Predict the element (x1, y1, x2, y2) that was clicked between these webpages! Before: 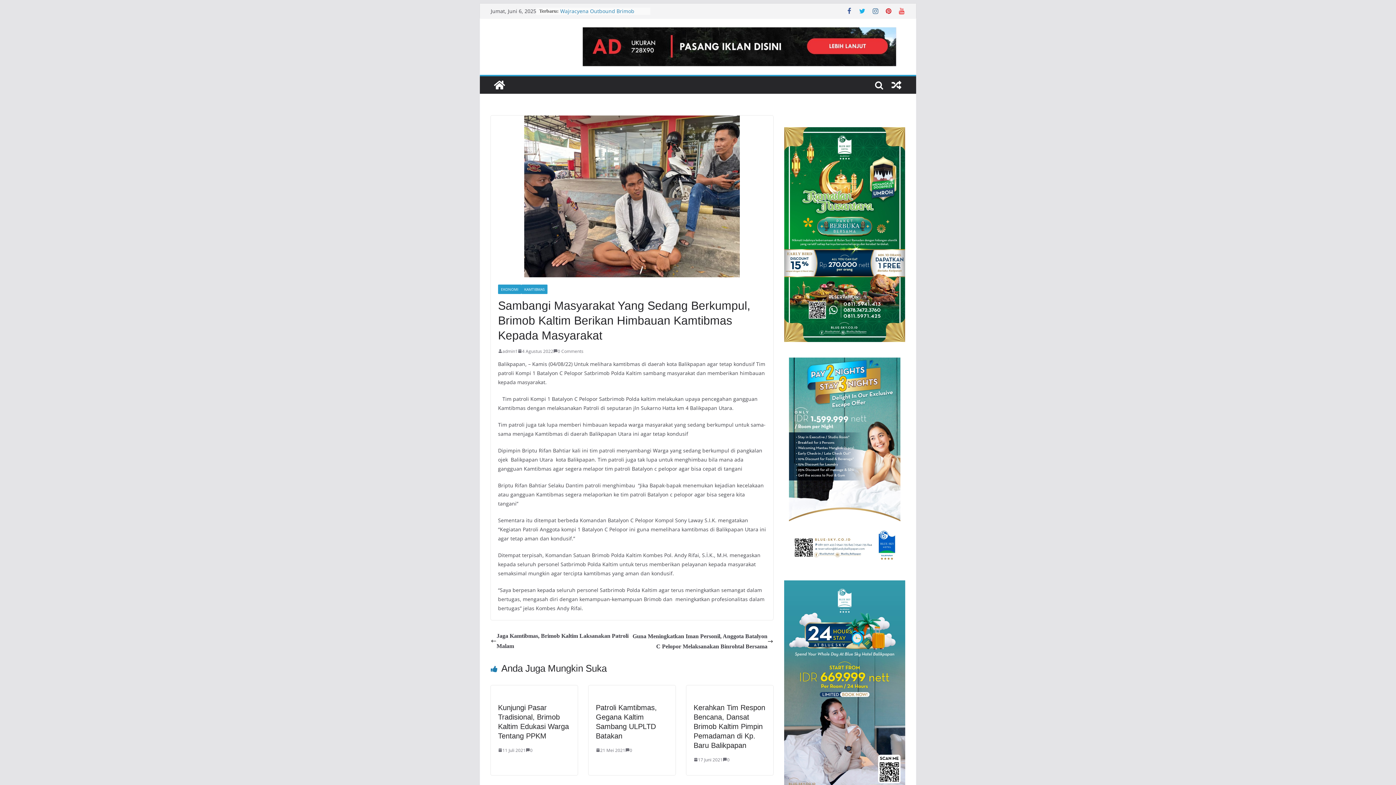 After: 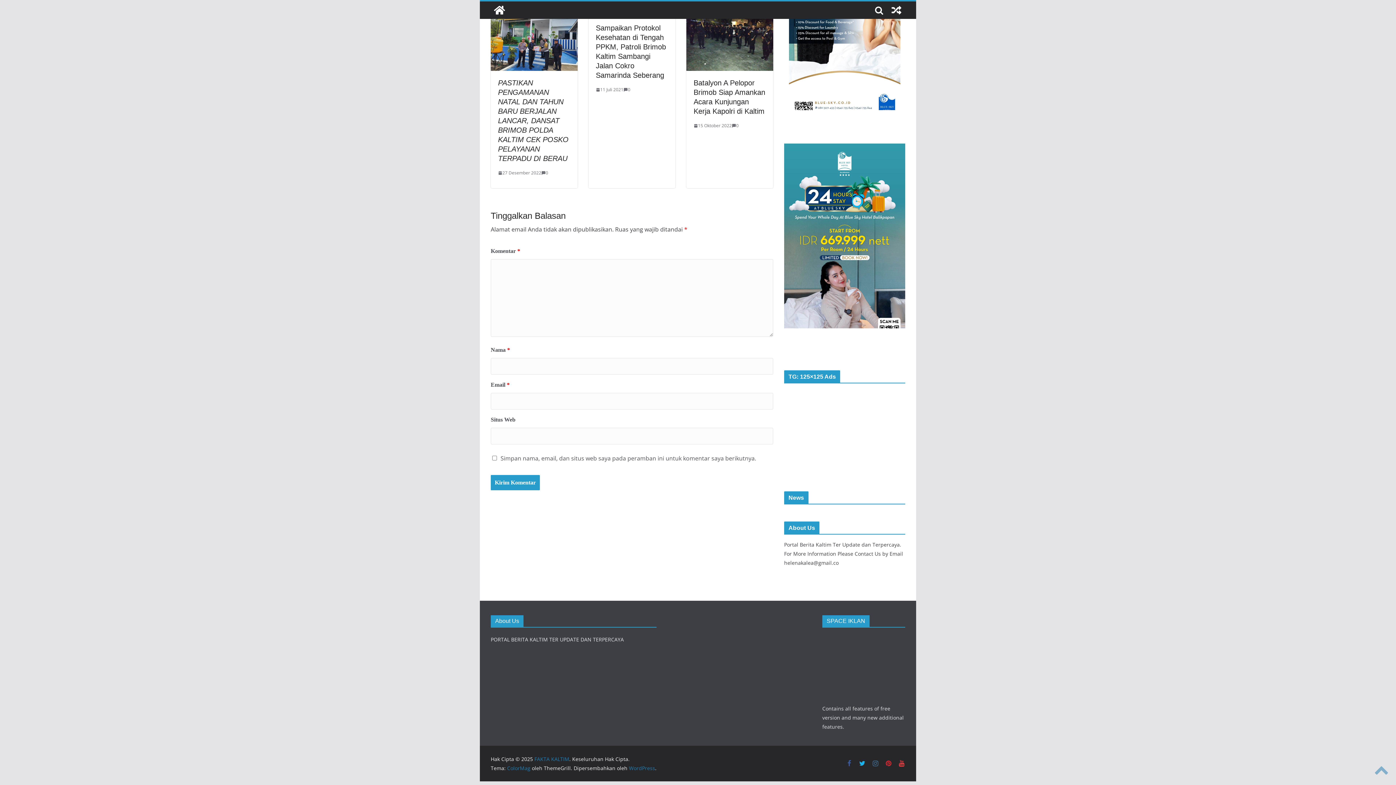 Action: bbox: (530, 746, 532, 754) label: 0